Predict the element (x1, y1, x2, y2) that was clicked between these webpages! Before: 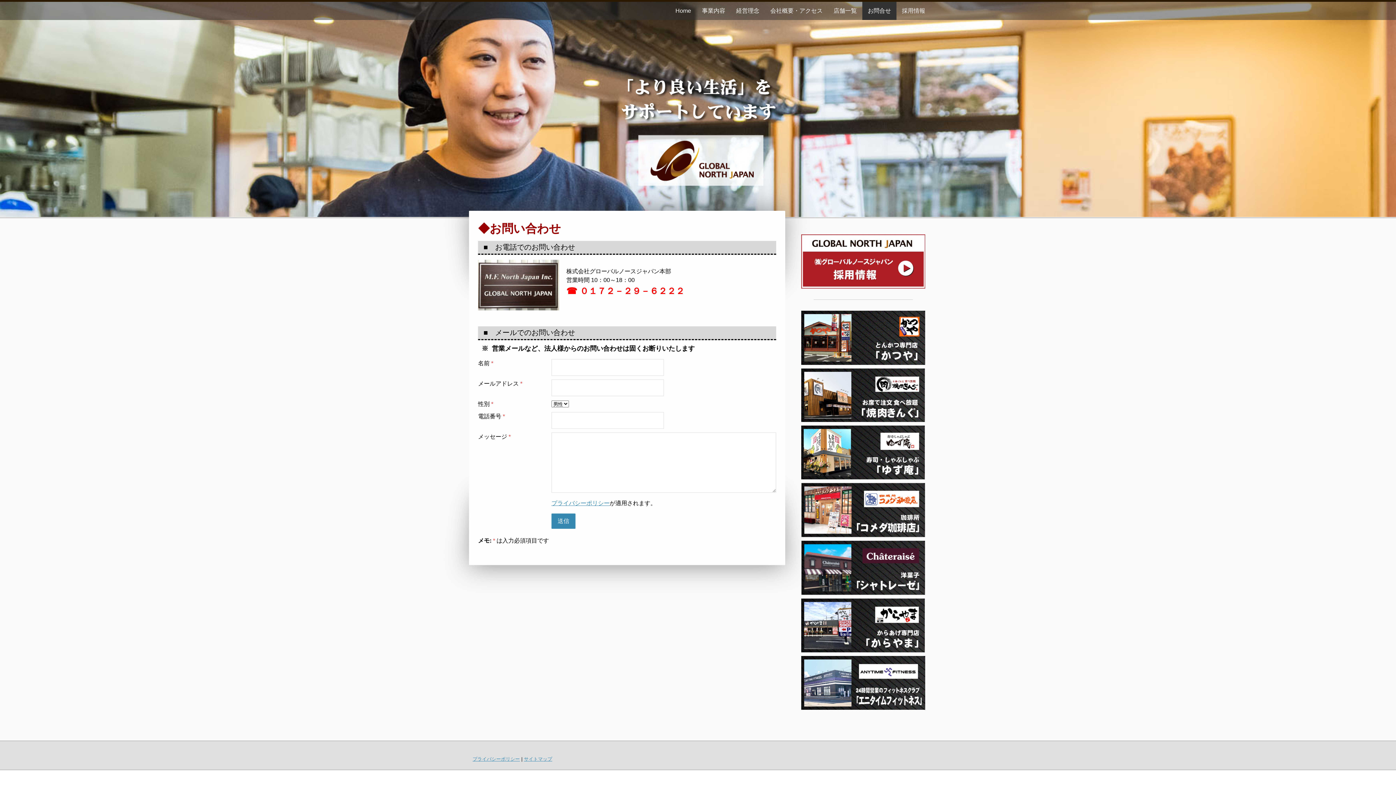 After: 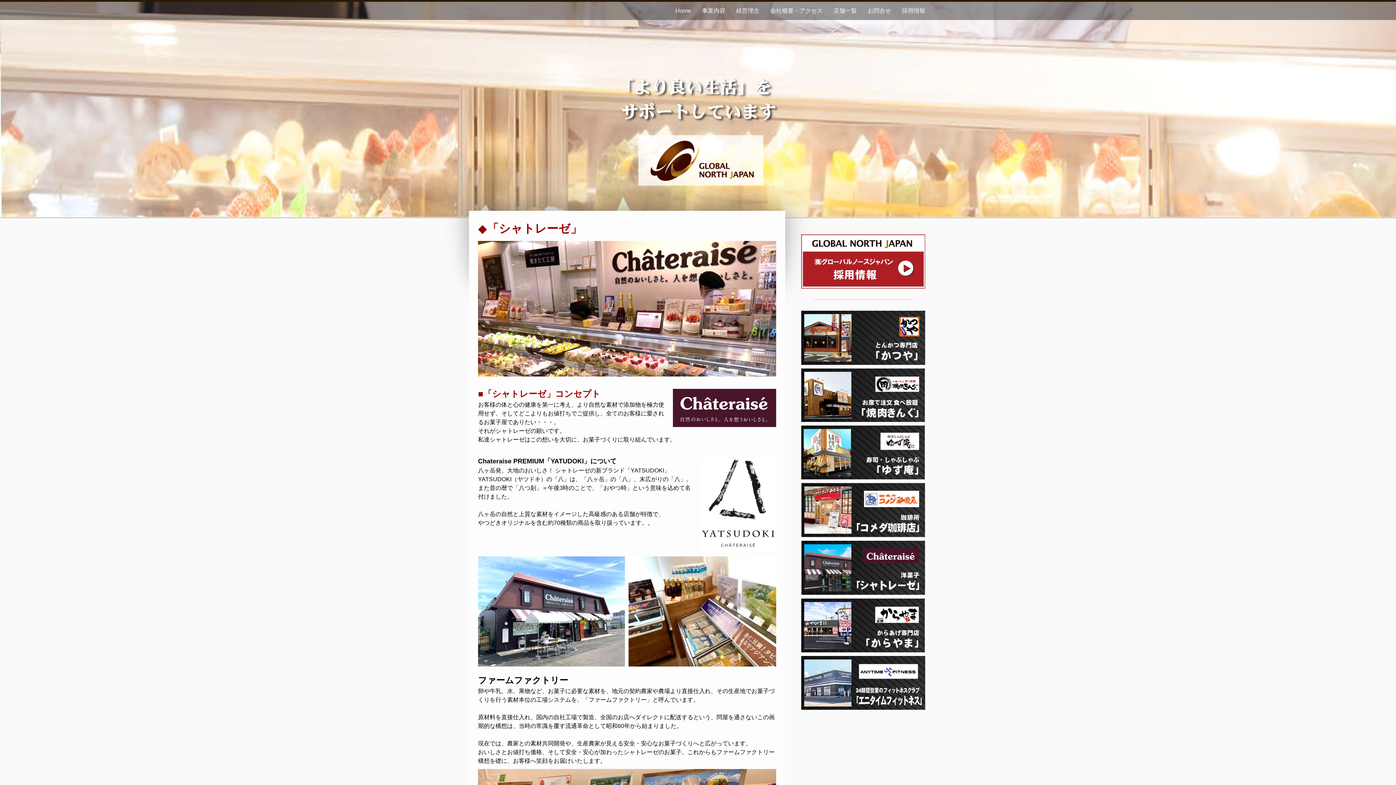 Action: bbox: (801, 542, 925, 548)